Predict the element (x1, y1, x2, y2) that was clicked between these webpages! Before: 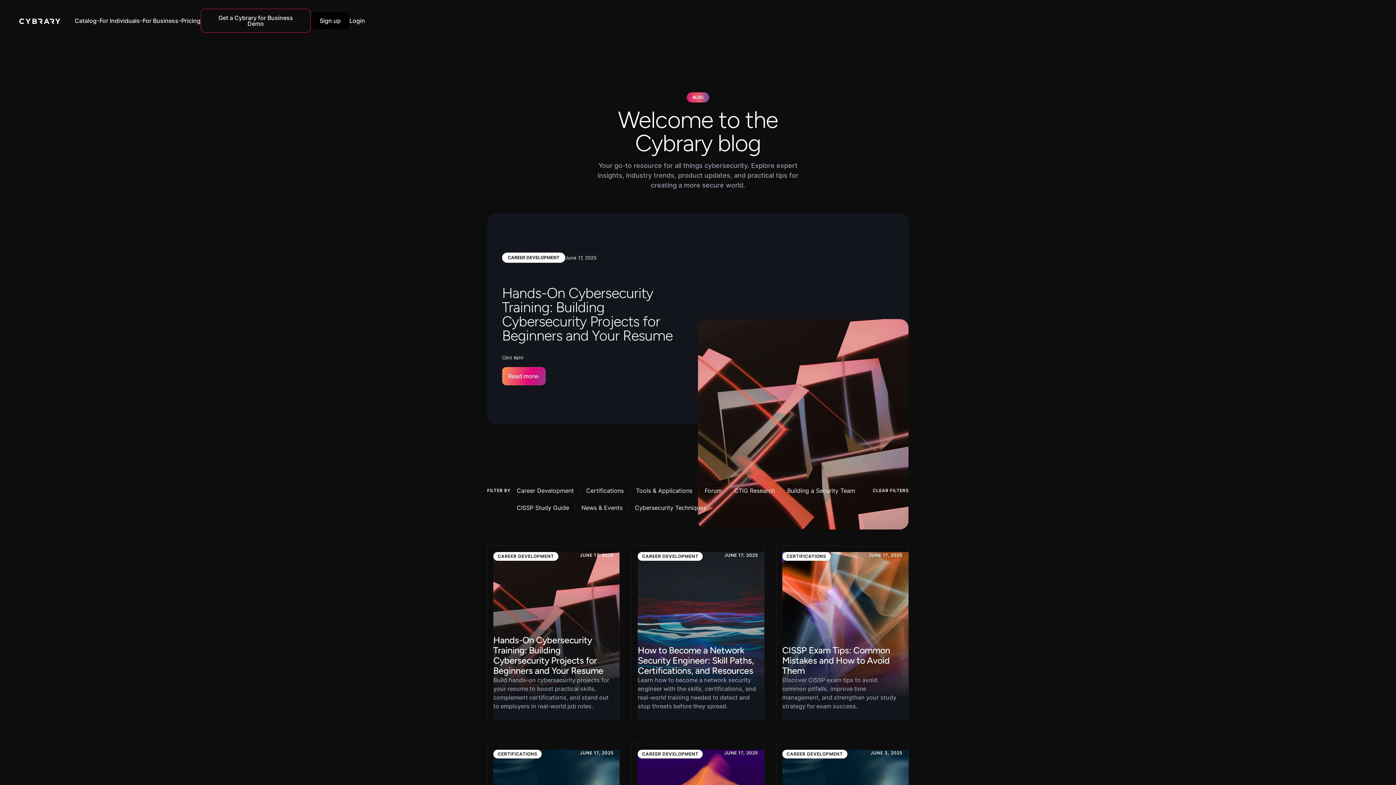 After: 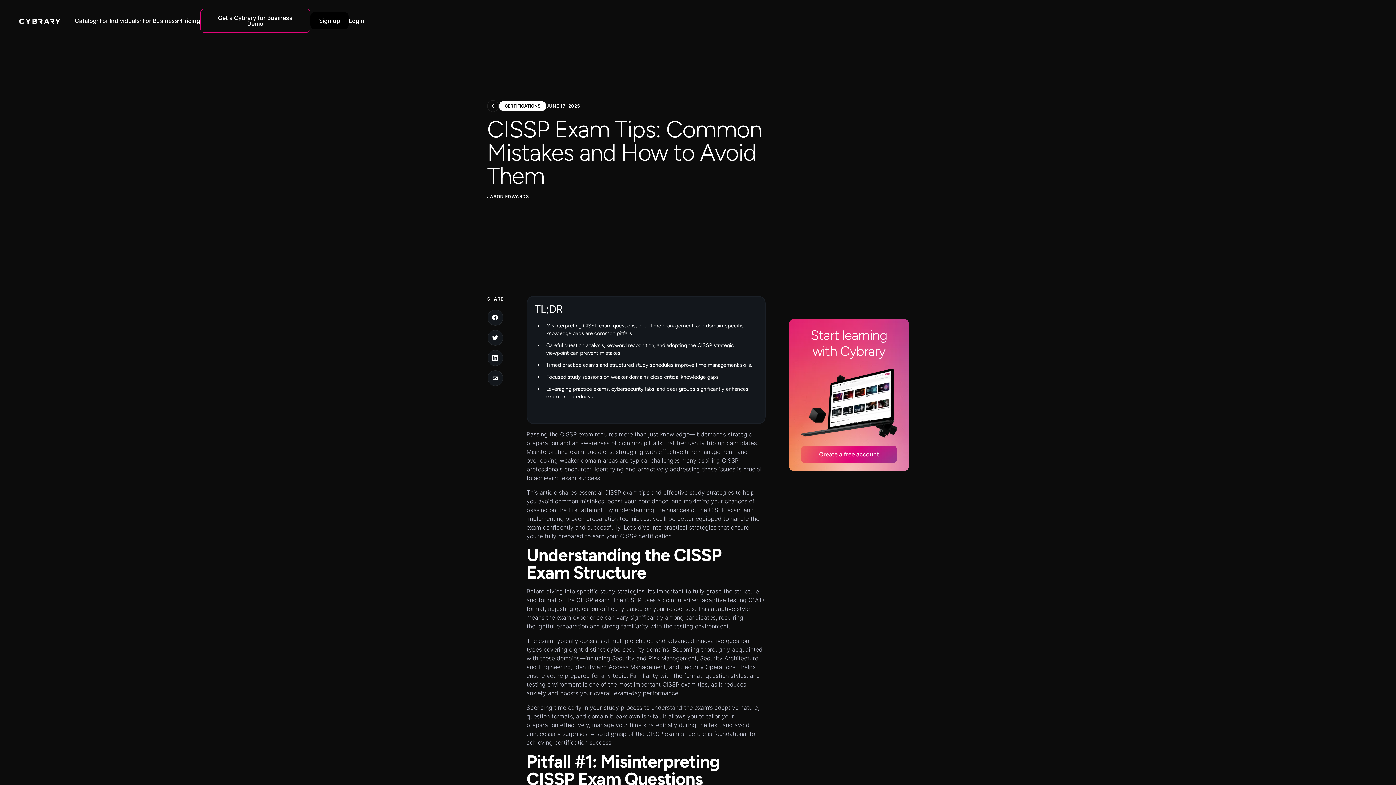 Action: label: CERTIFICATIONS
JUNE 17, 2025
CISSP Exam Tips: Common Mistakes and How to Avoid Them

Discover CISSP exam tips to avoid common pitfalls, improve time management, and strengthen your study strategy for exam success.

Read More bbox: (776, 546, 908, 720)